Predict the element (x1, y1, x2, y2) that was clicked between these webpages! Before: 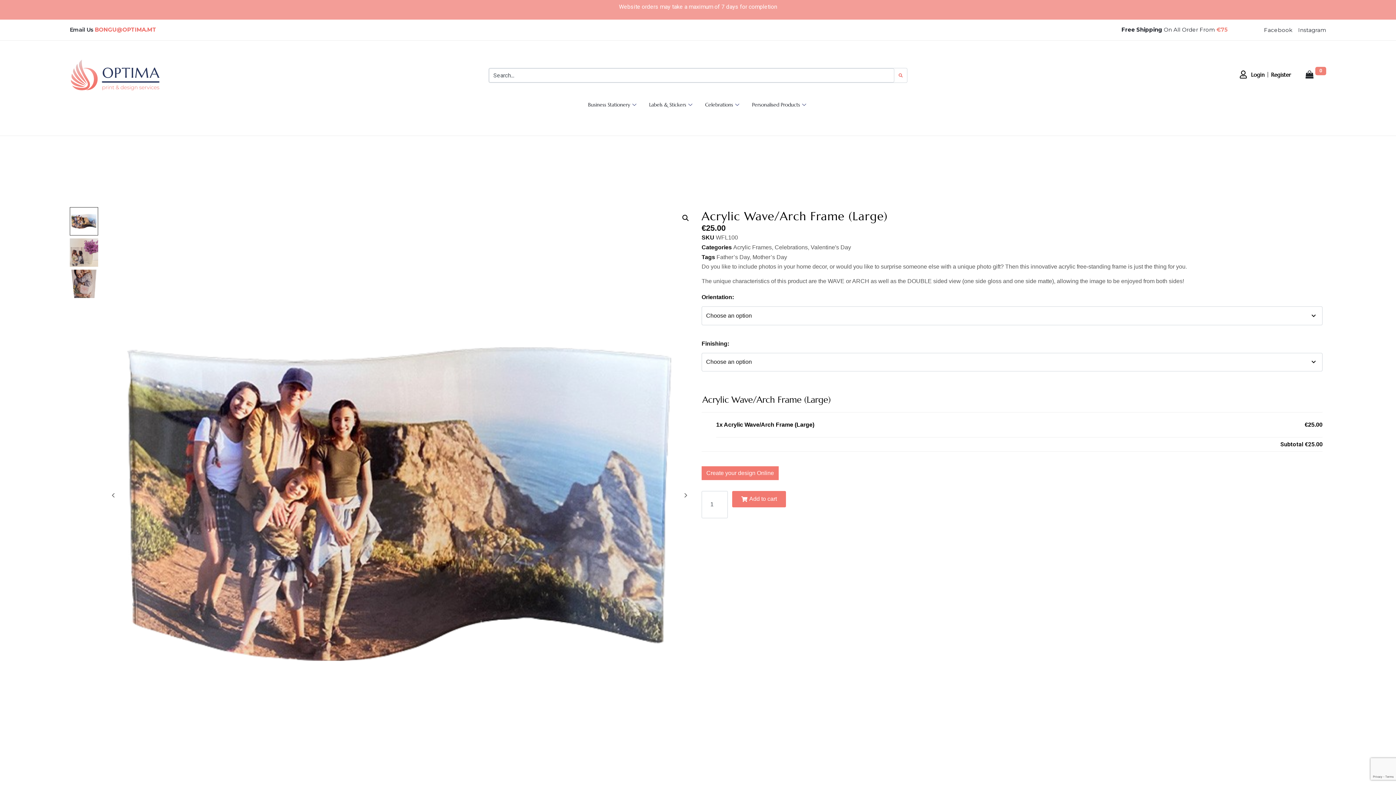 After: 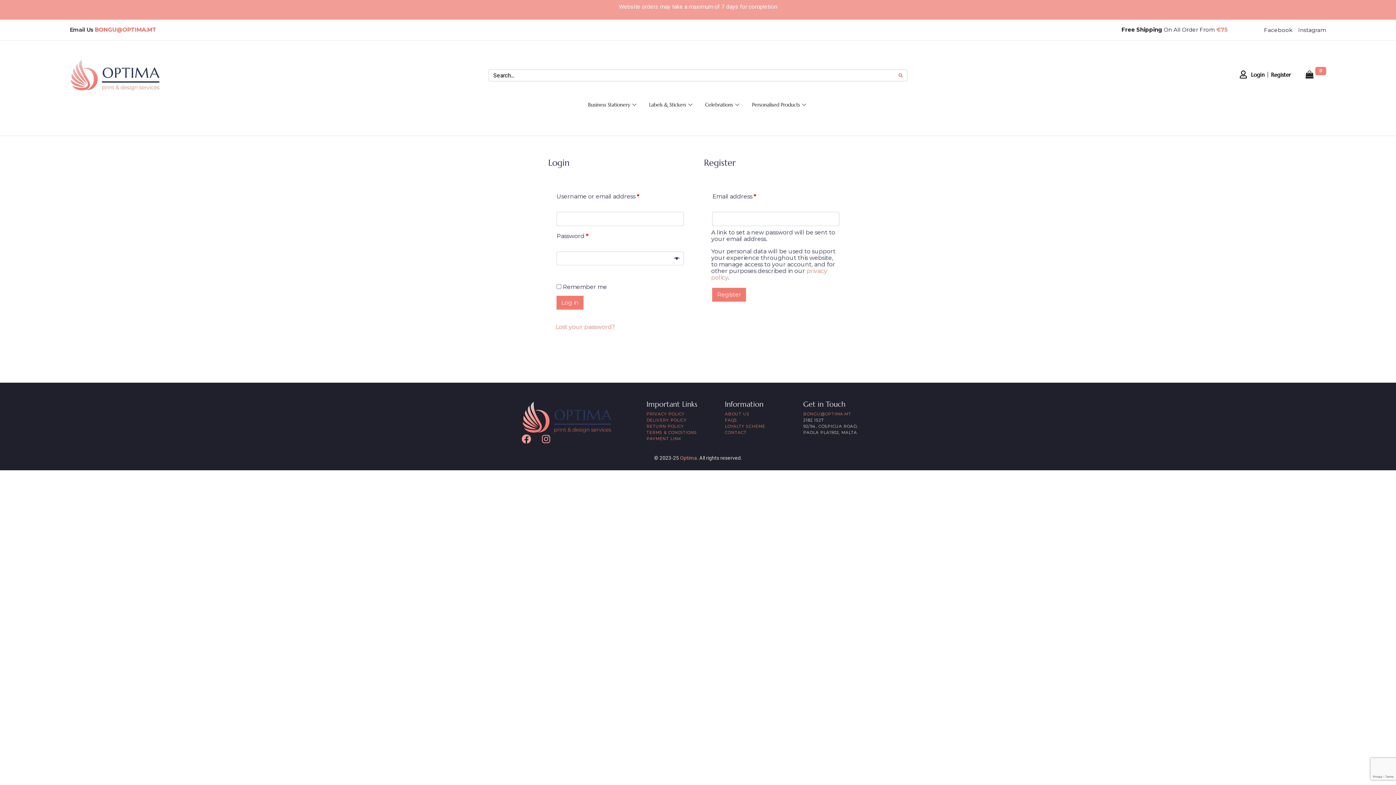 Action: bbox: (1271, 72, 1291, 77) label: Register